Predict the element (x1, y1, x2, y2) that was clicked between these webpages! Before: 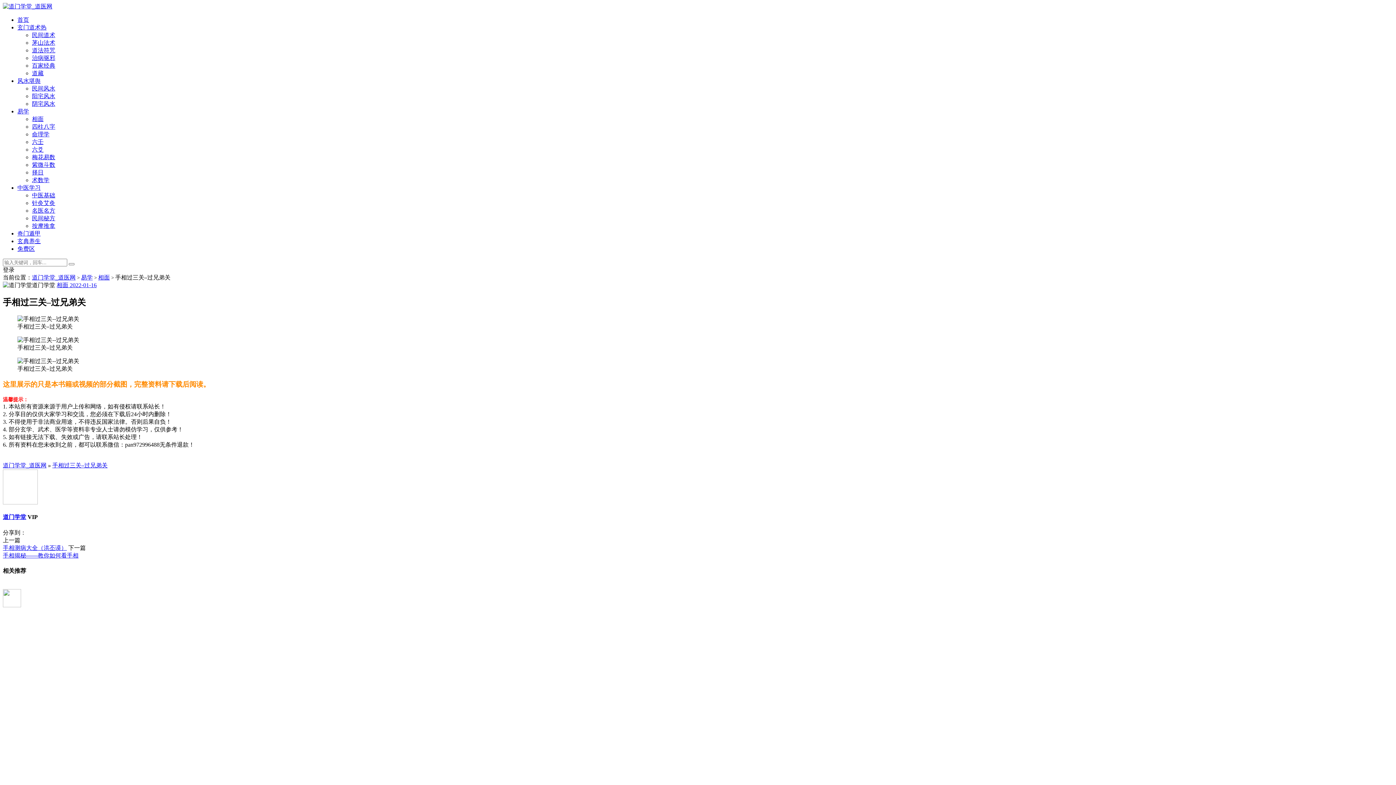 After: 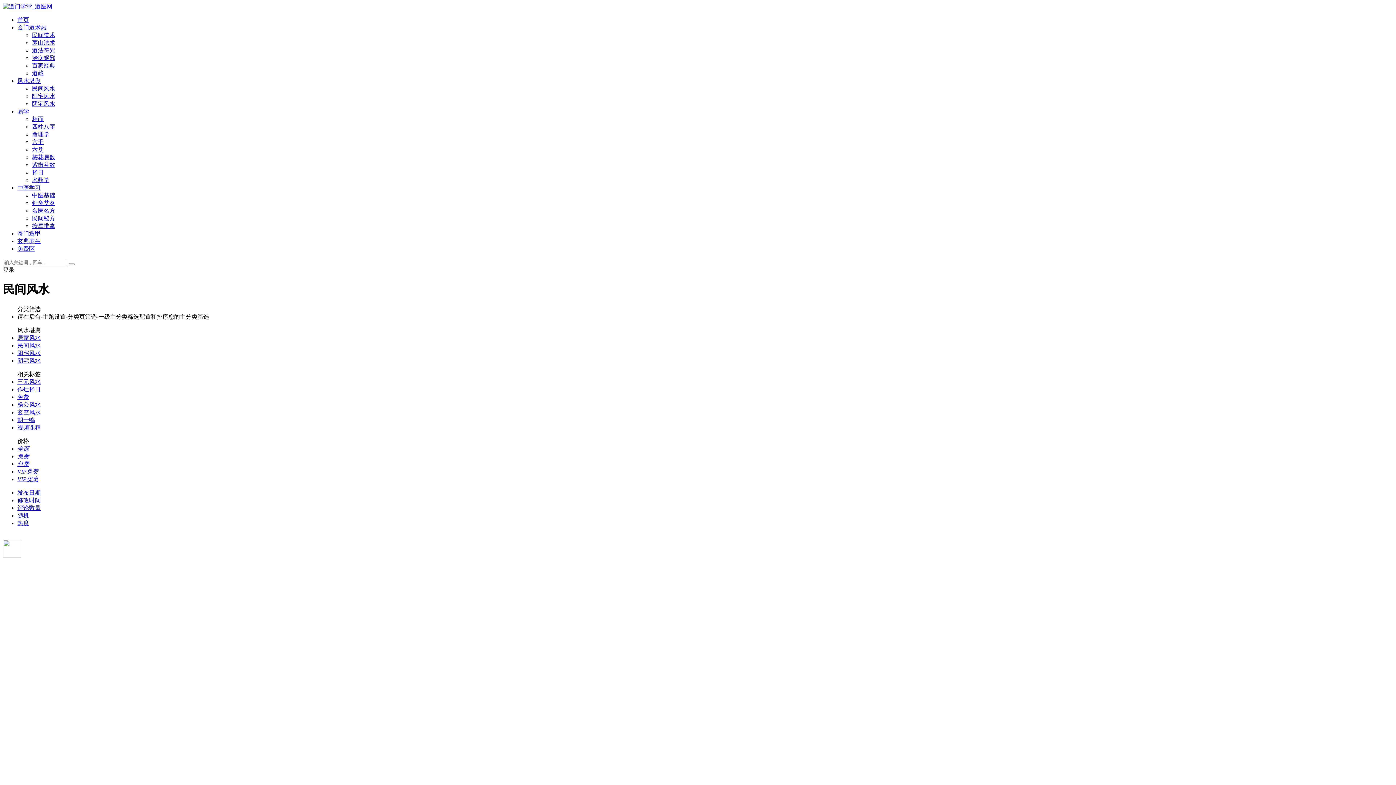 Action: bbox: (32, 85, 55, 91) label: 民间风水